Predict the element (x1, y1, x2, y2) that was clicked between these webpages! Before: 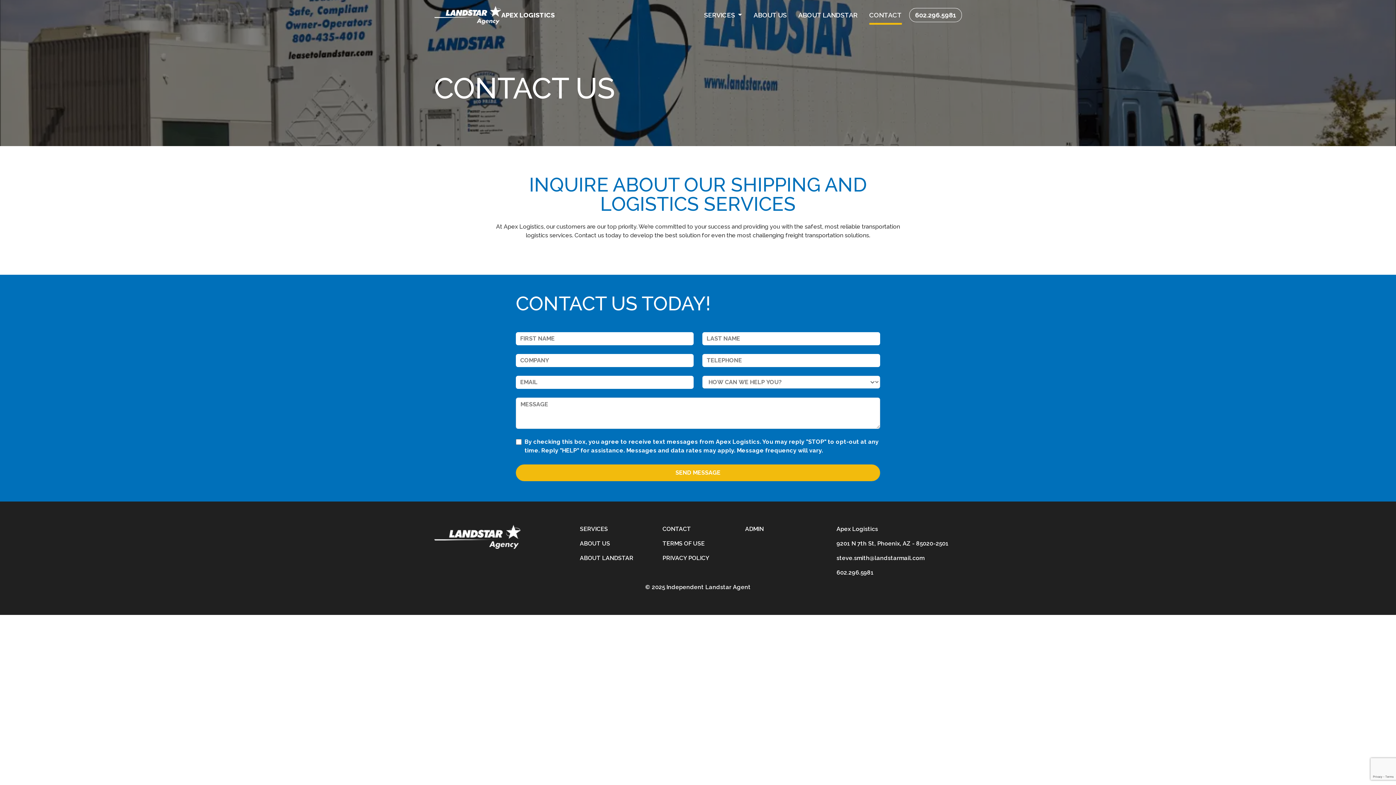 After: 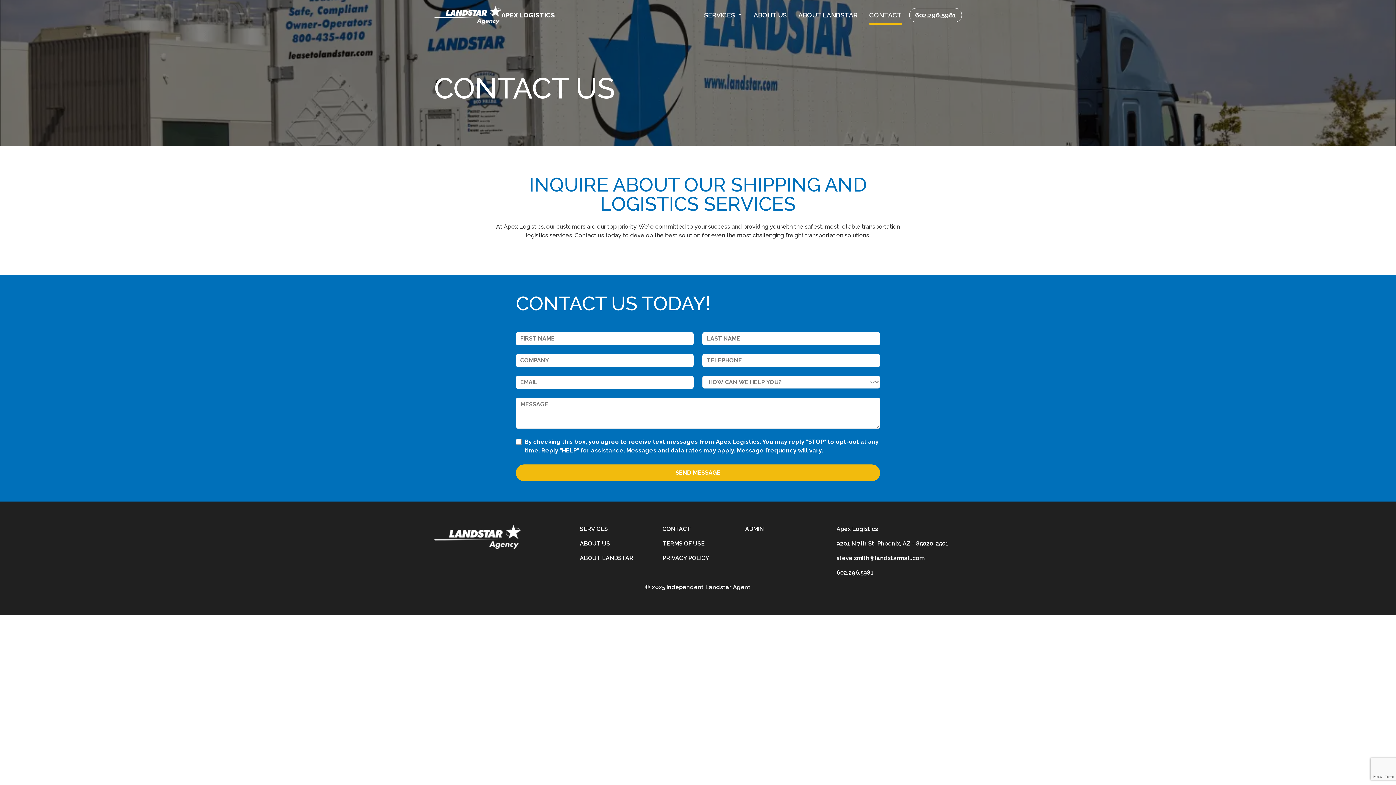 Action: bbox: (865, 7, 906, 23) label: CONTACT